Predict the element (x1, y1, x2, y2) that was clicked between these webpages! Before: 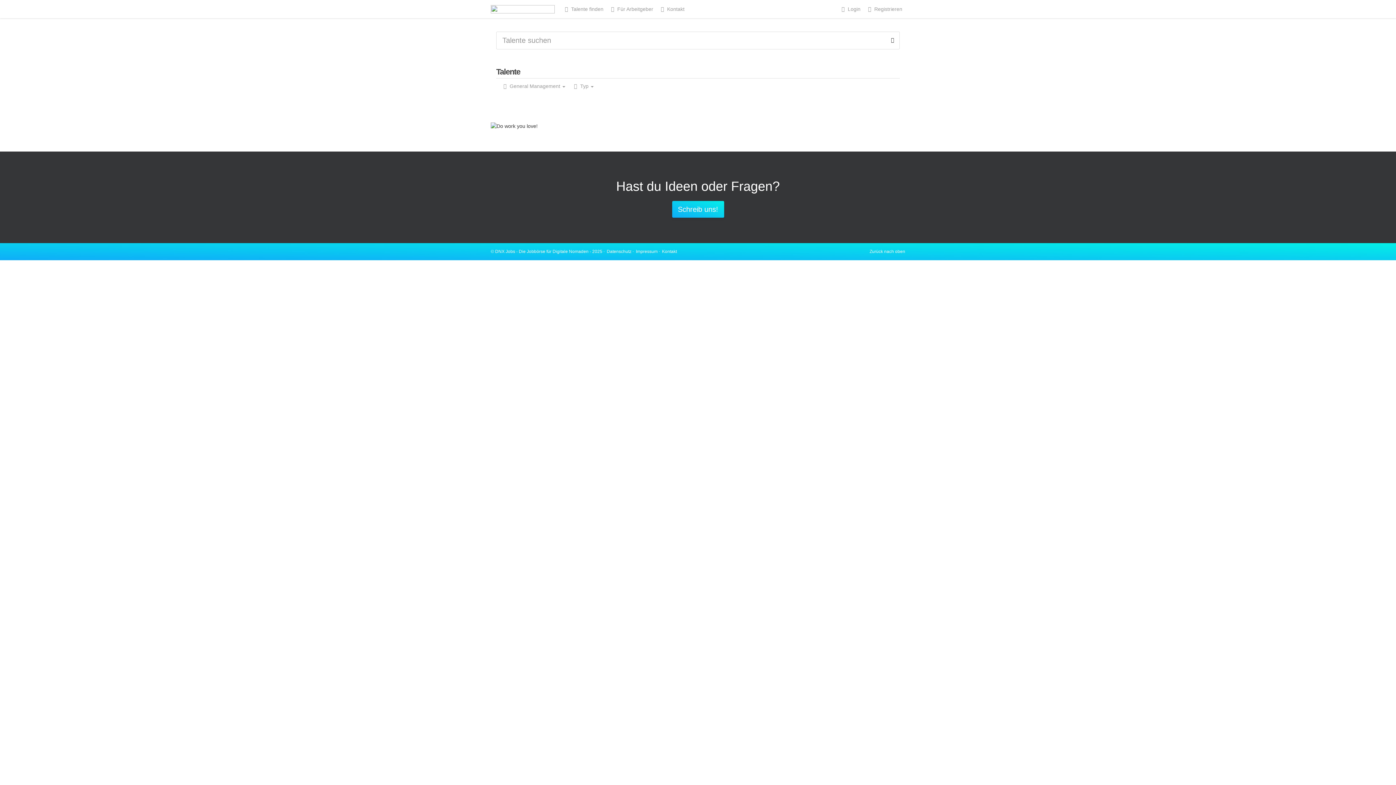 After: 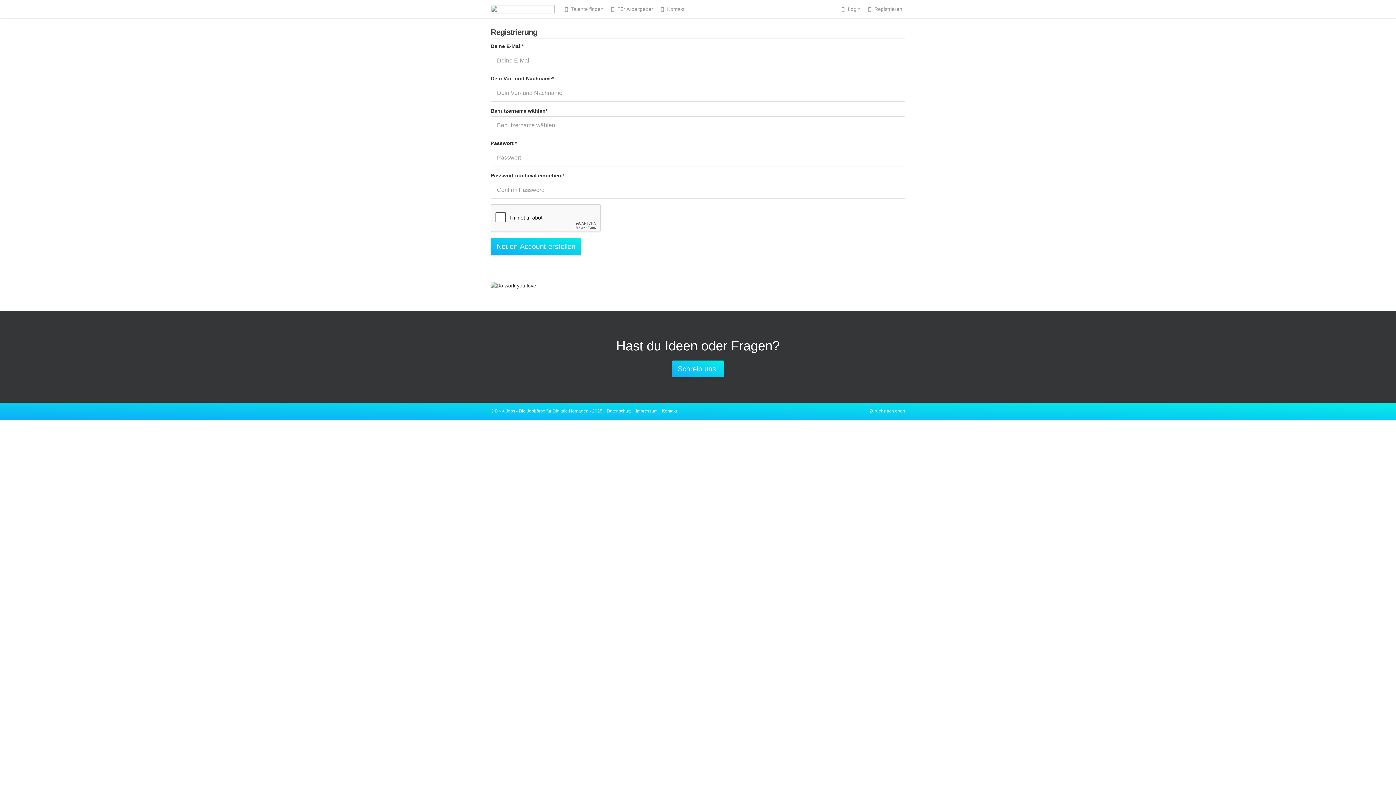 Action: label:  Registrieren bbox: (863, 0, 905, 18)